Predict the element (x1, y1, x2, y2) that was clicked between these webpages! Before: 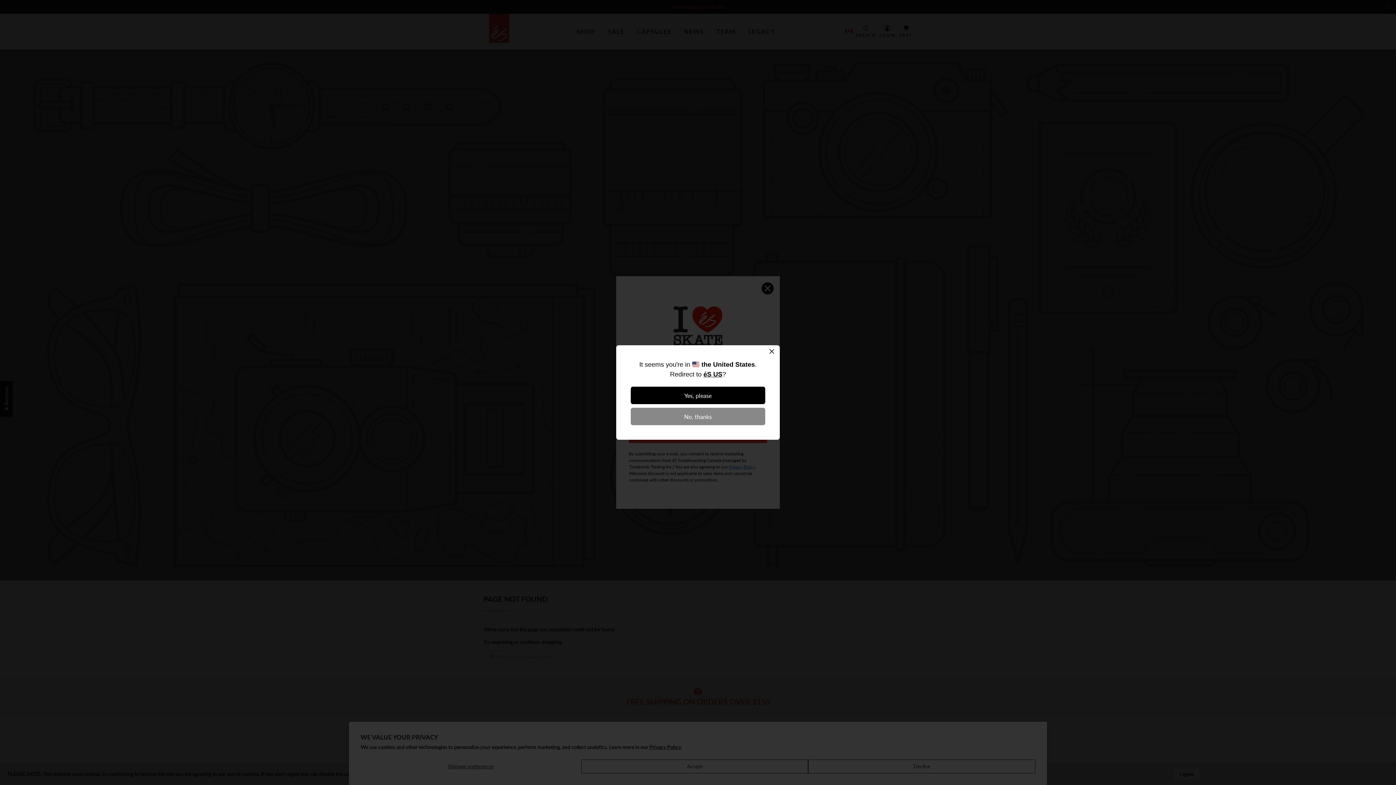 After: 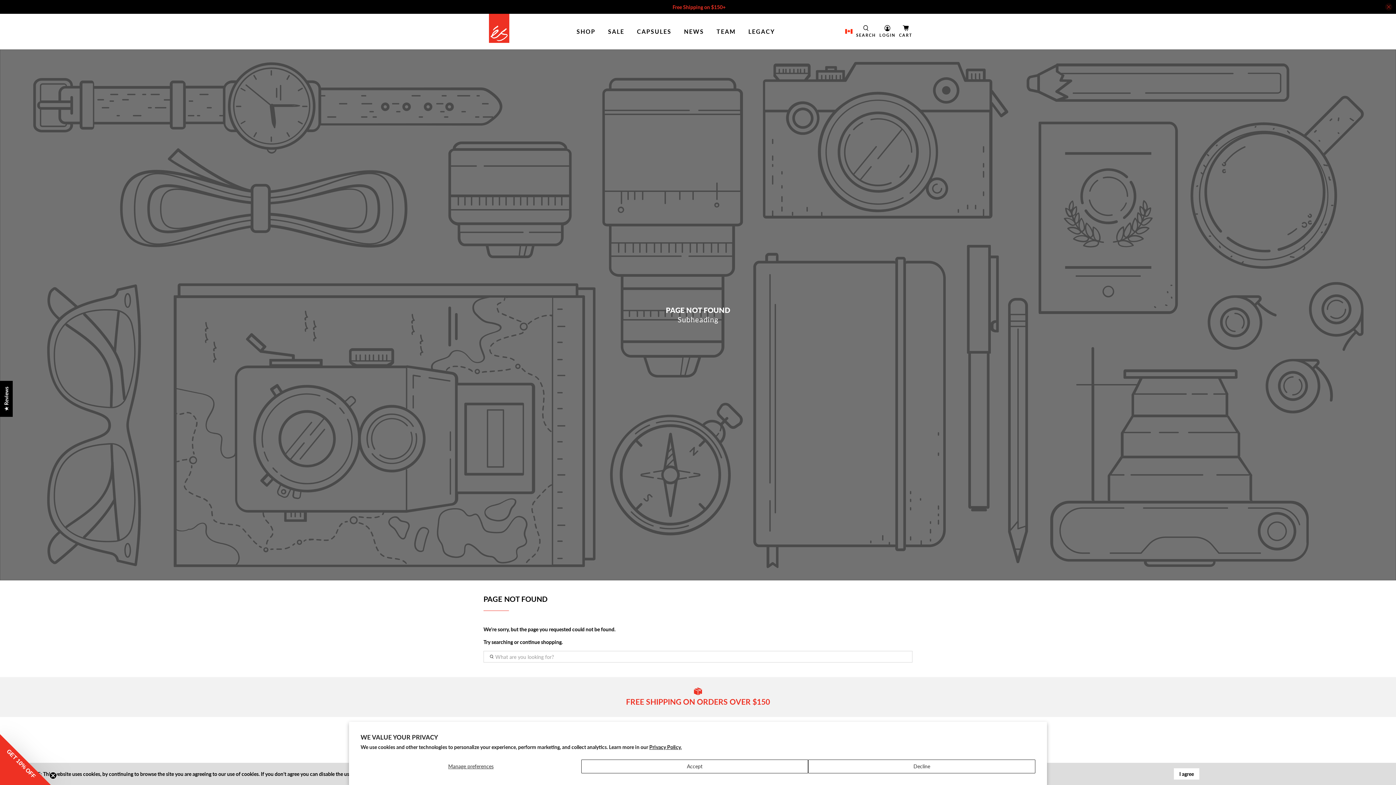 Action: label: No, thanks bbox: (630, 408, 765, 425)